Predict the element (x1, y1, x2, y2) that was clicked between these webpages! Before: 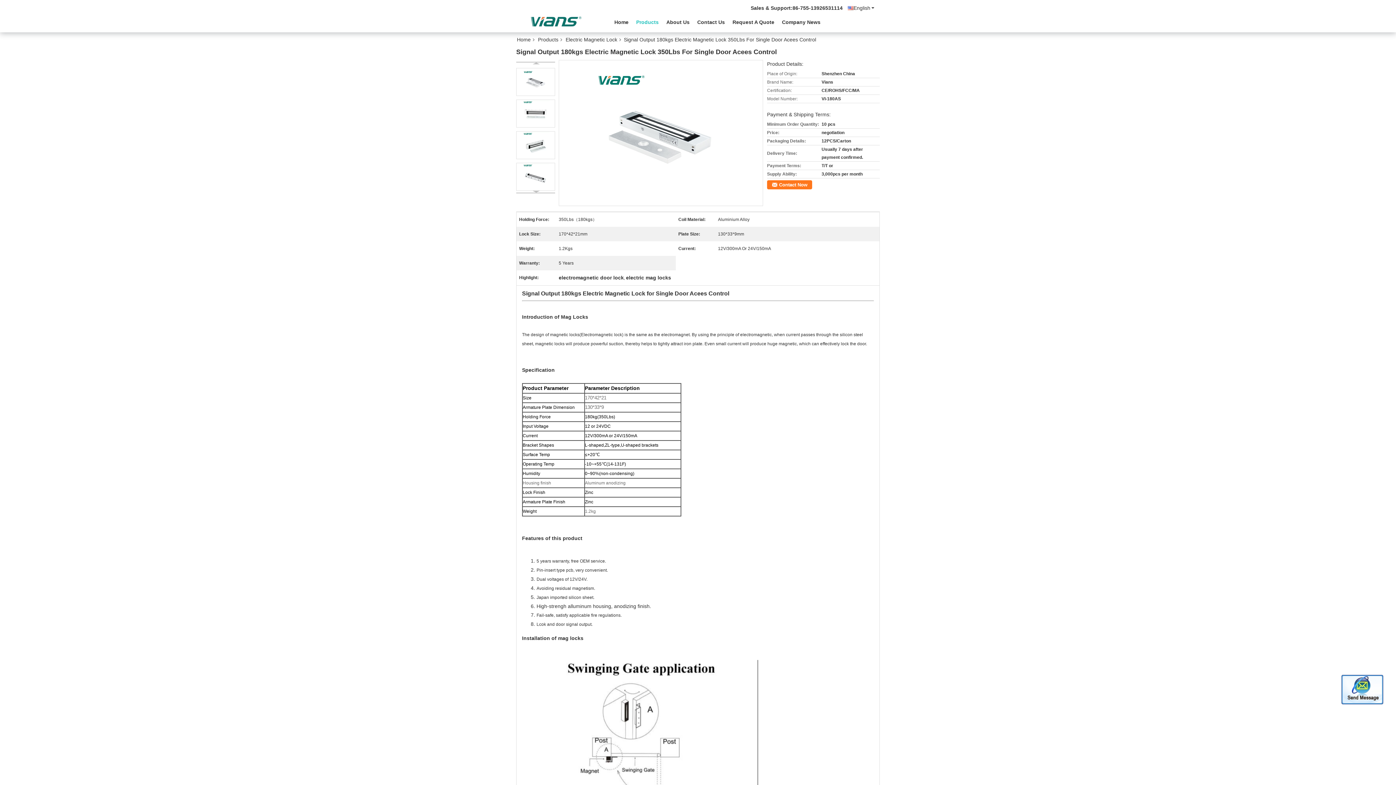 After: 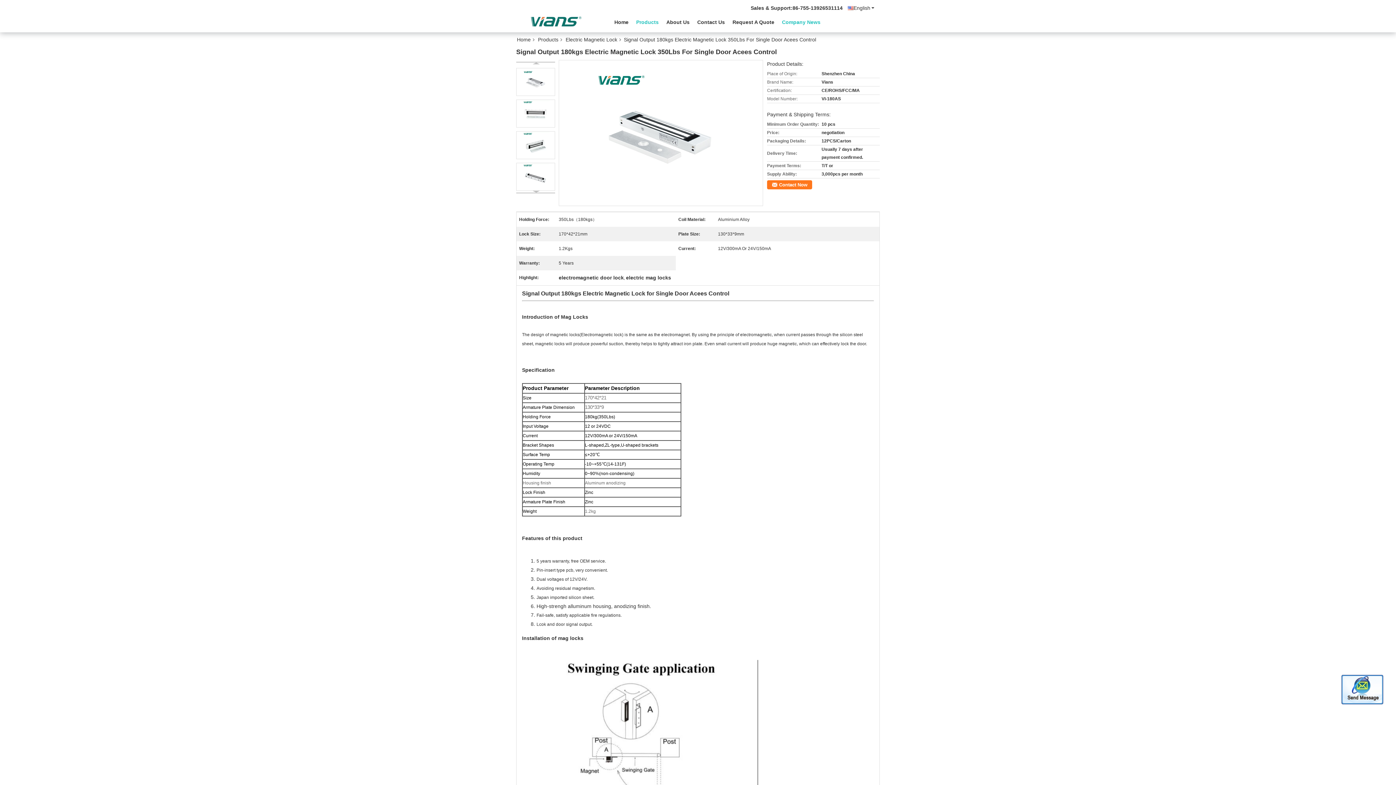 Action: label: Company News bbox: (778, 17, 824, 26)